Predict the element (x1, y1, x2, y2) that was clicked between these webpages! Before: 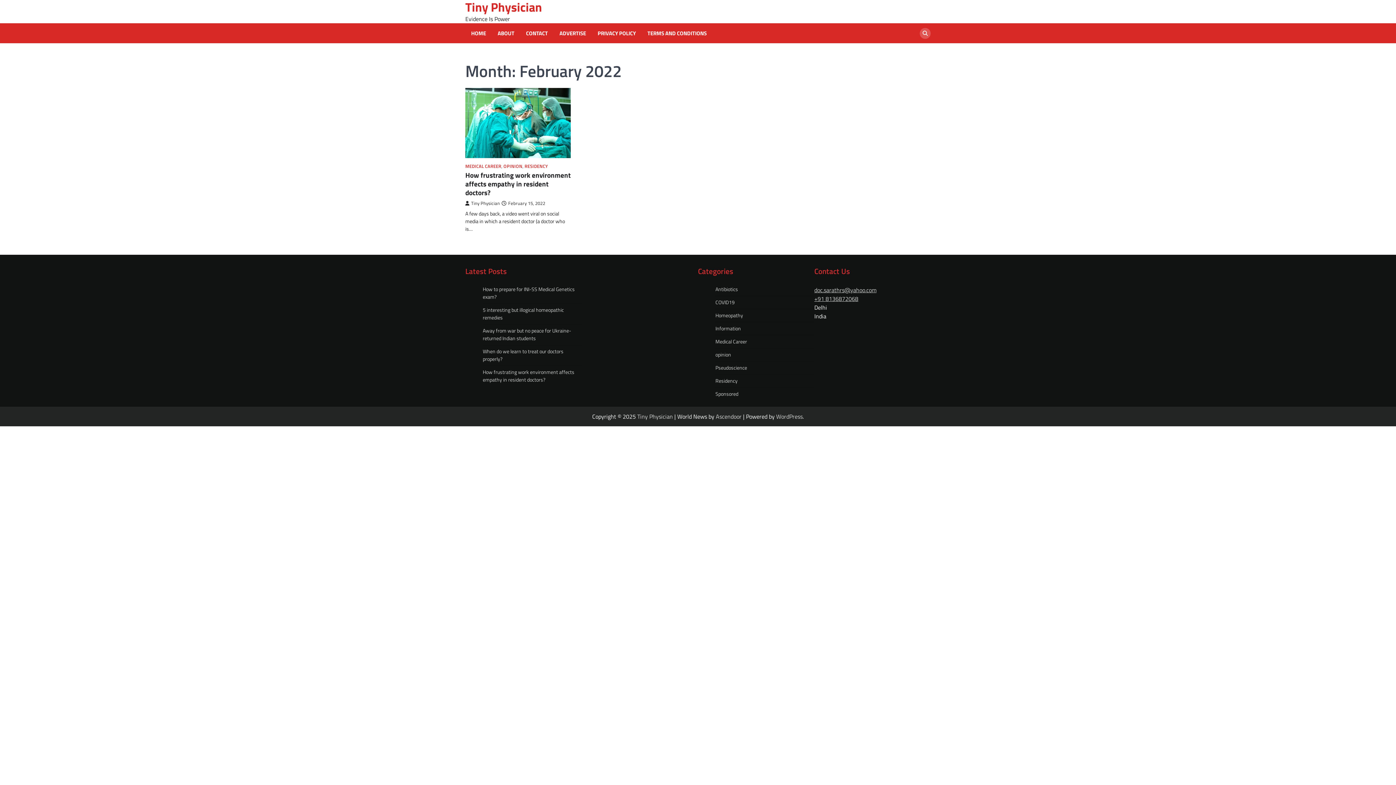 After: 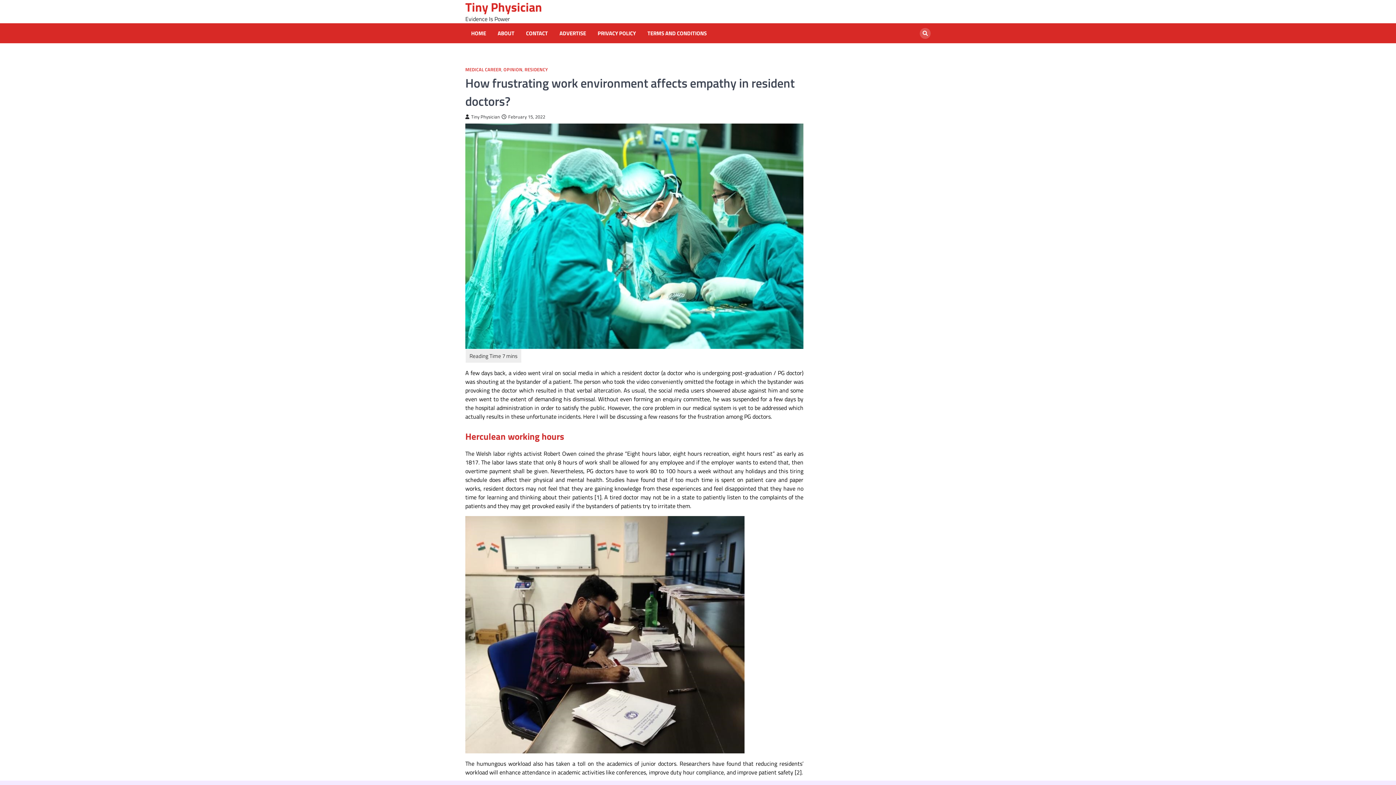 Action: label: How frustrating work environment affects empathy in resident doctors? bbox: (482, 368, 574, 384)